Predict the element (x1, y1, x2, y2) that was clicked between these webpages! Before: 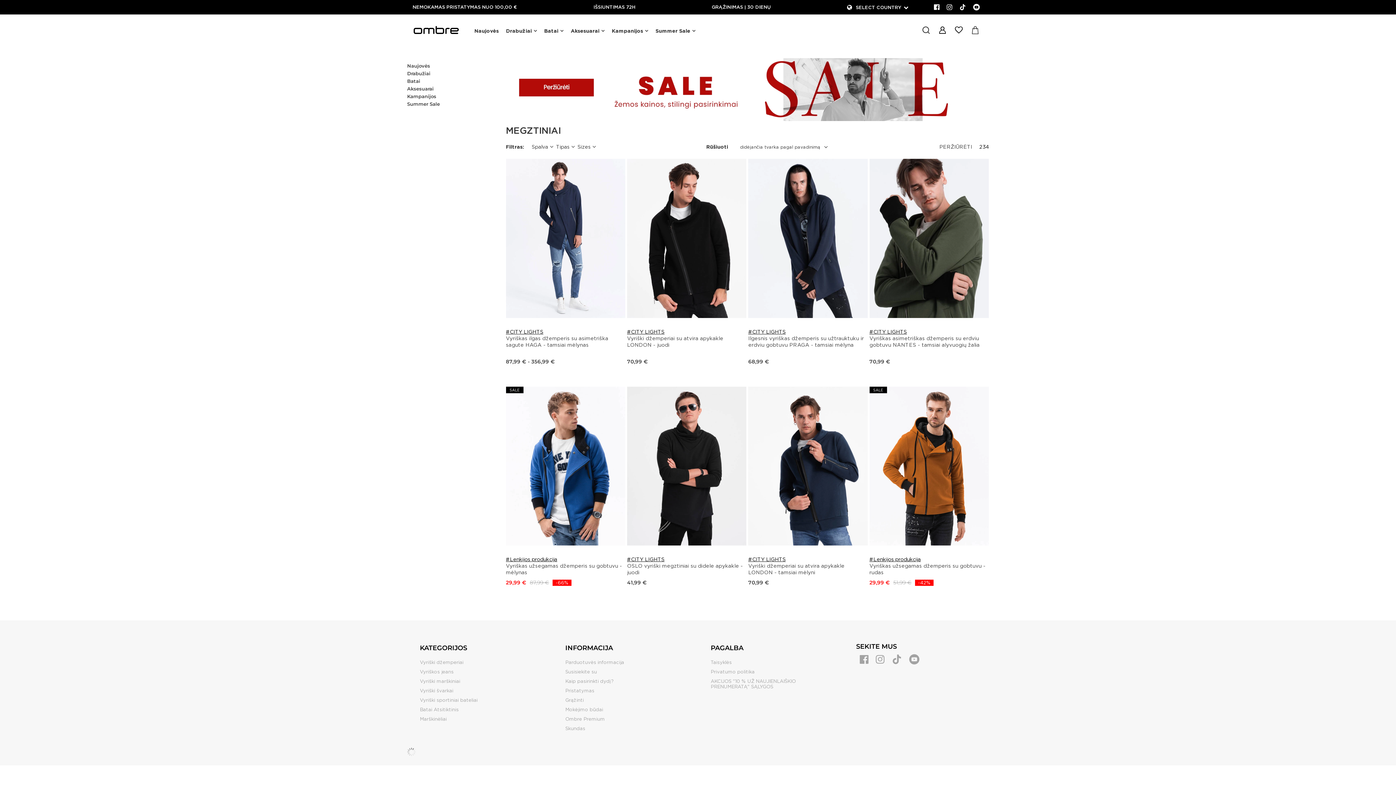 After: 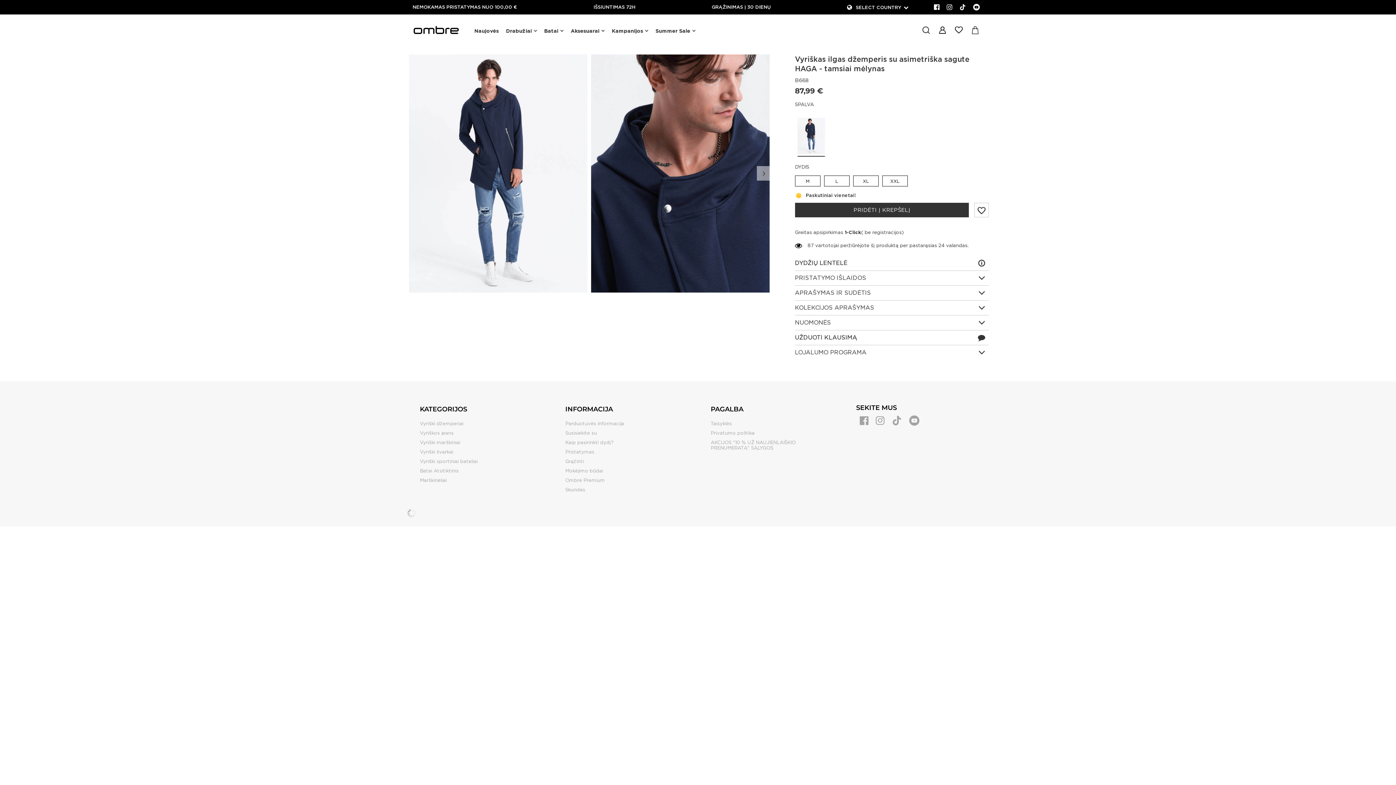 Action: bbox: (506, 158, 625, 319)